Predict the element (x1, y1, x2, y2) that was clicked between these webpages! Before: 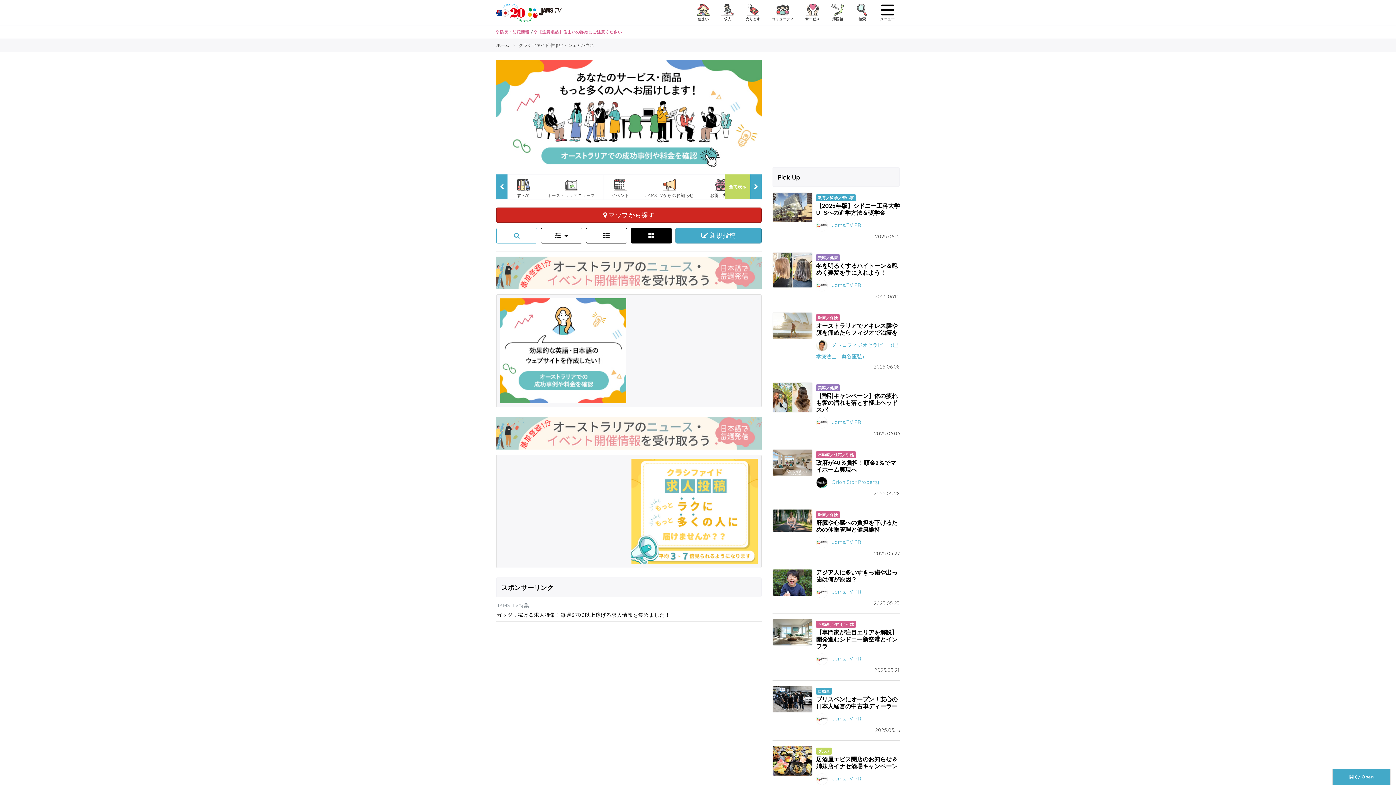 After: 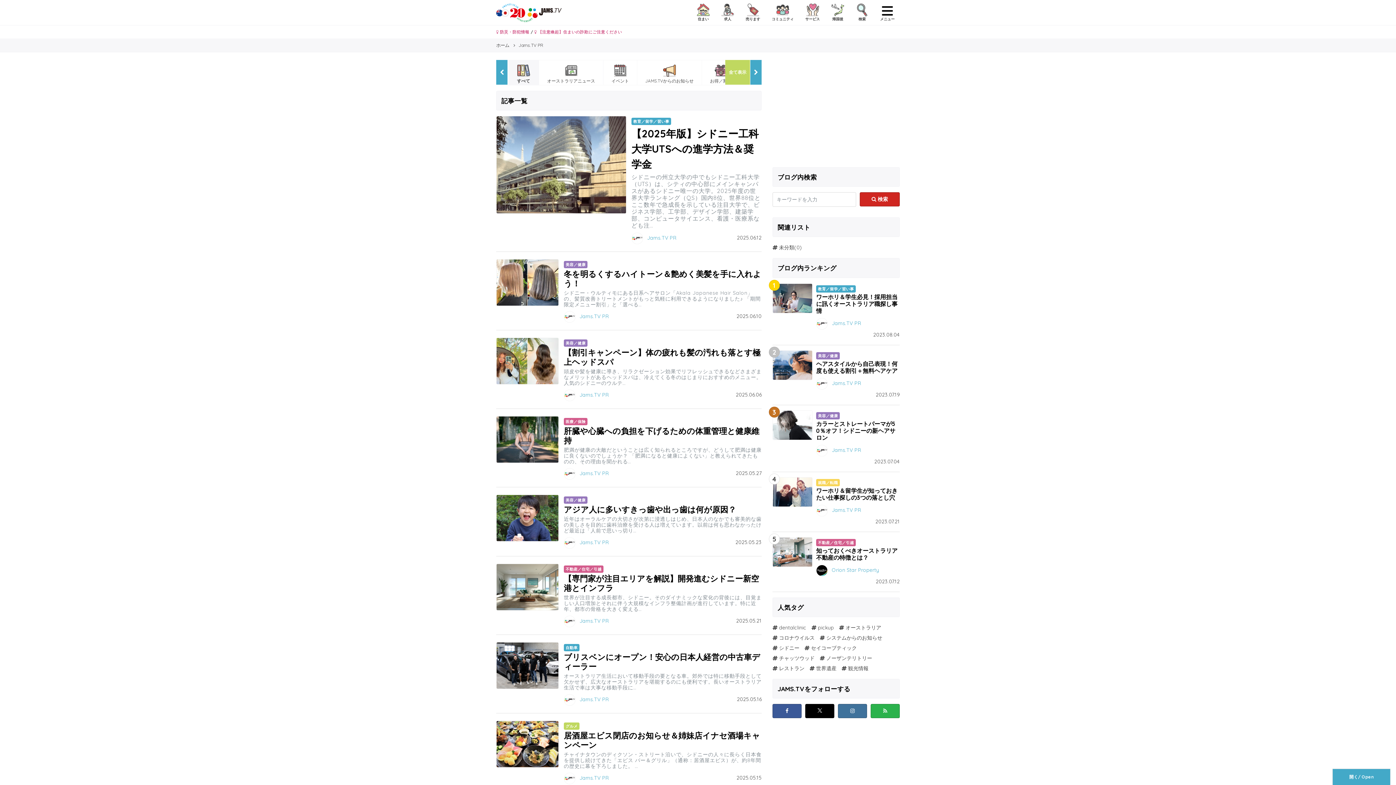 Action: bbox: (816, 775, 830, 782)